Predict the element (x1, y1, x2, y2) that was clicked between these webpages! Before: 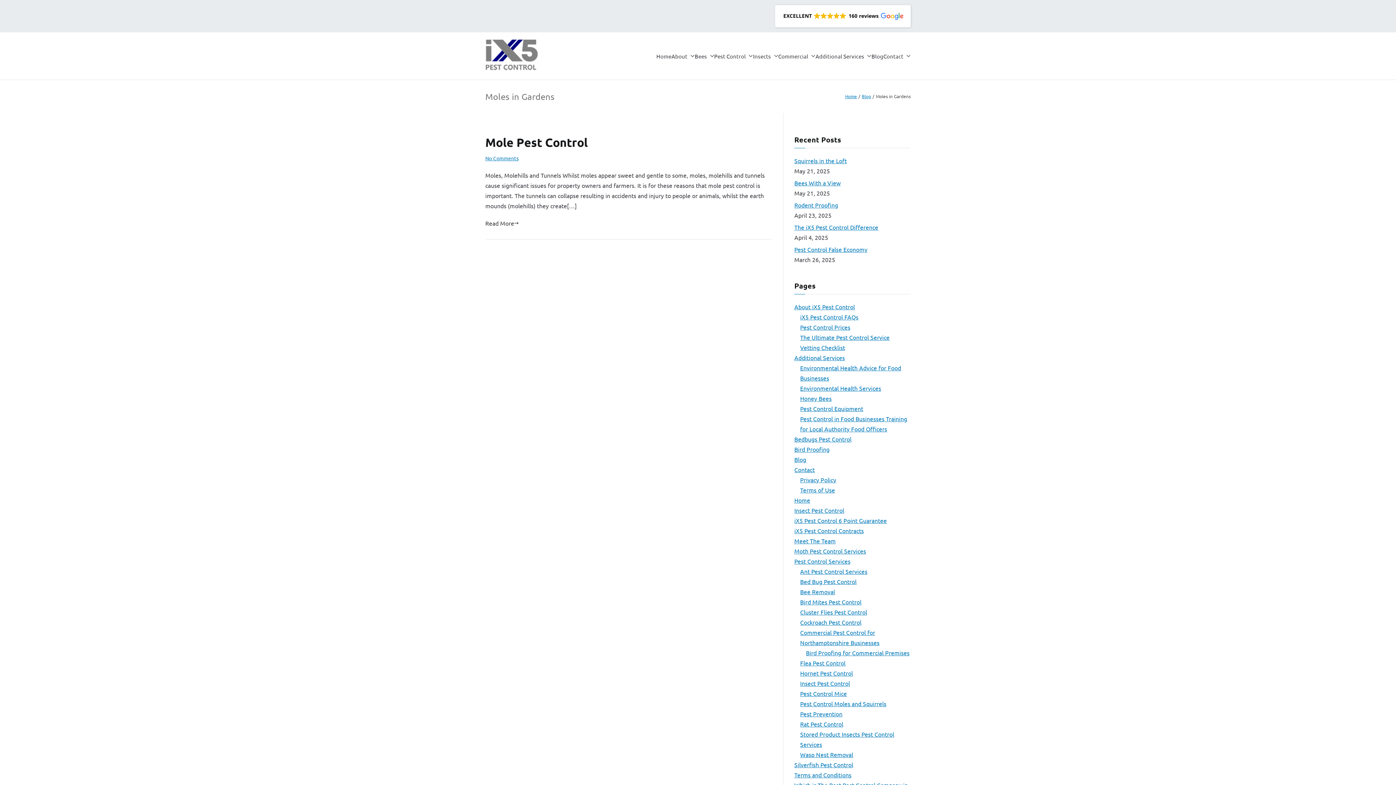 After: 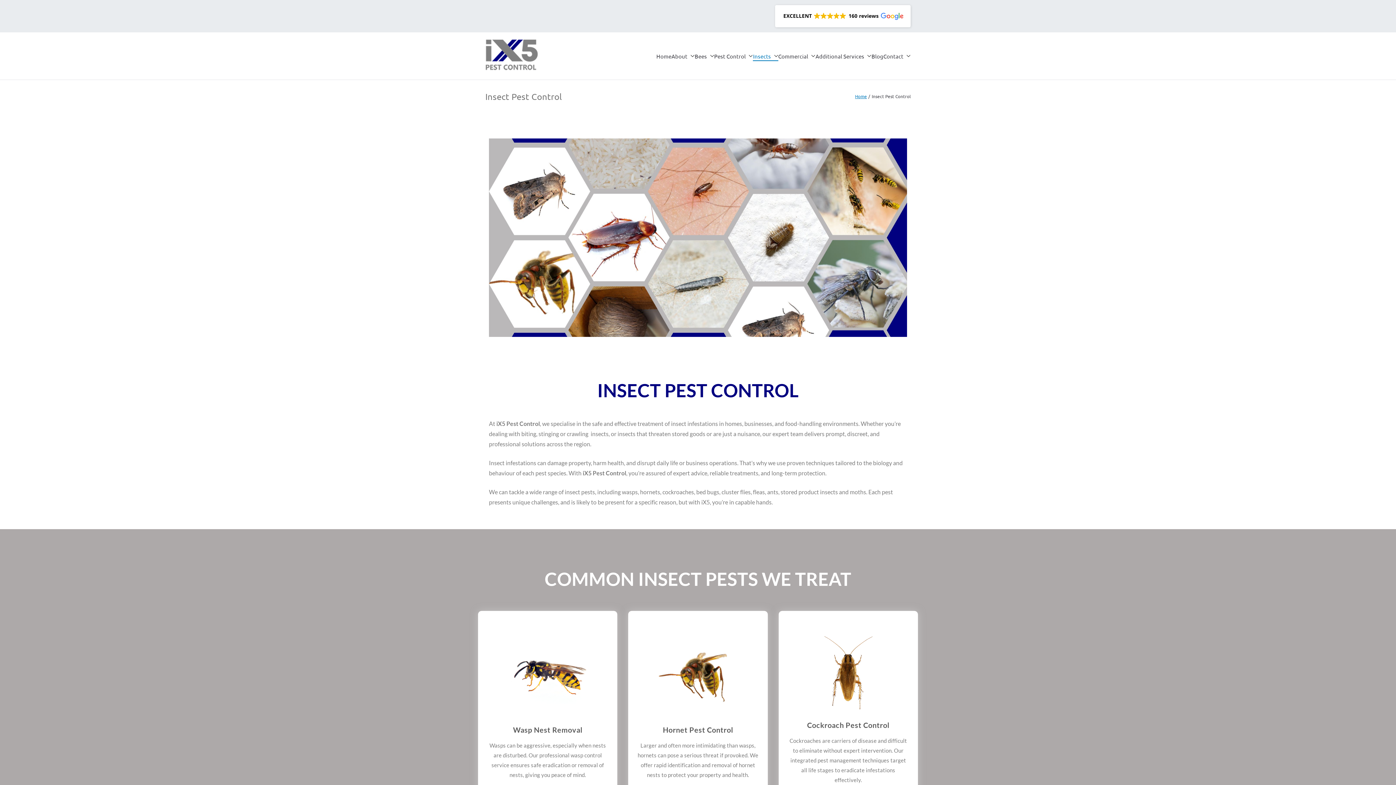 Action: bbox: (794, 505, 844, 515) label: Insect Pest Control